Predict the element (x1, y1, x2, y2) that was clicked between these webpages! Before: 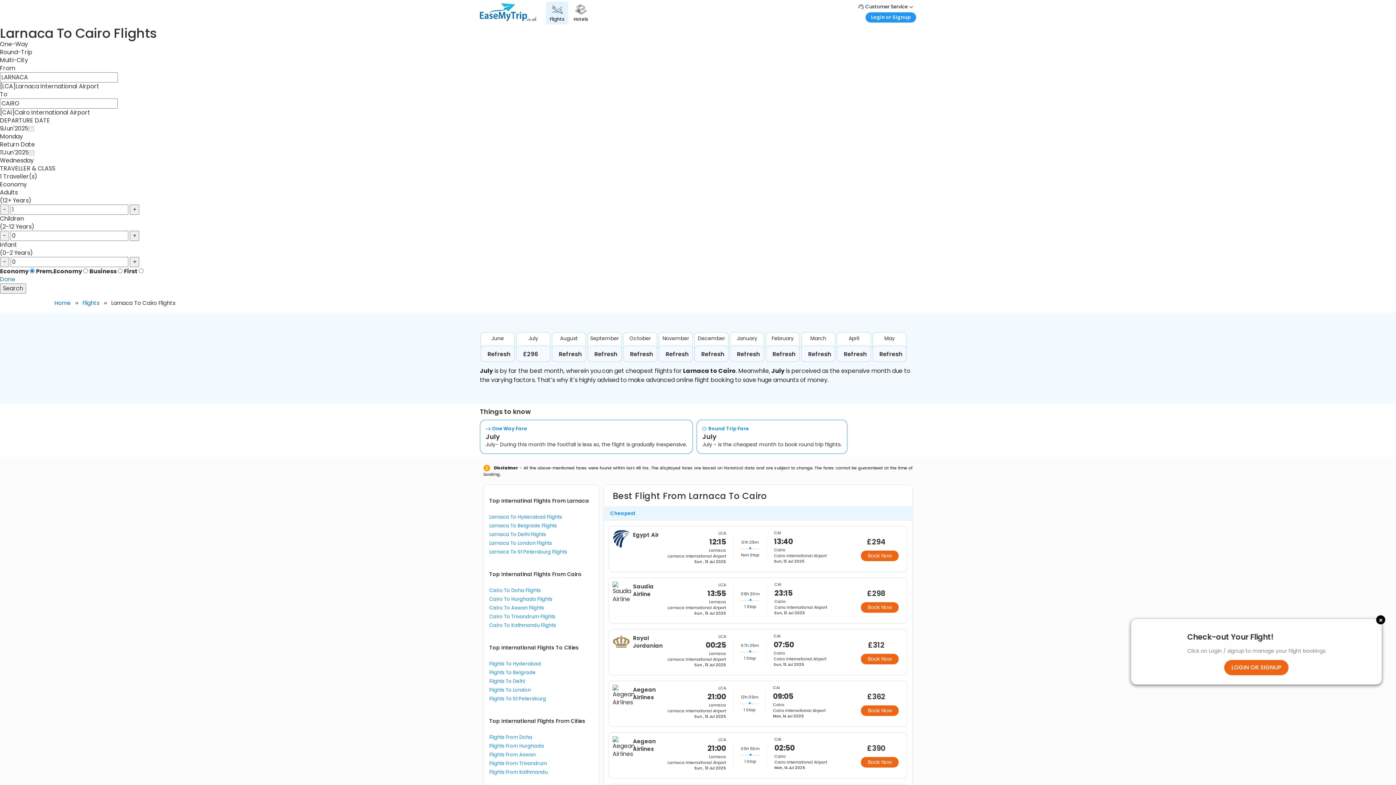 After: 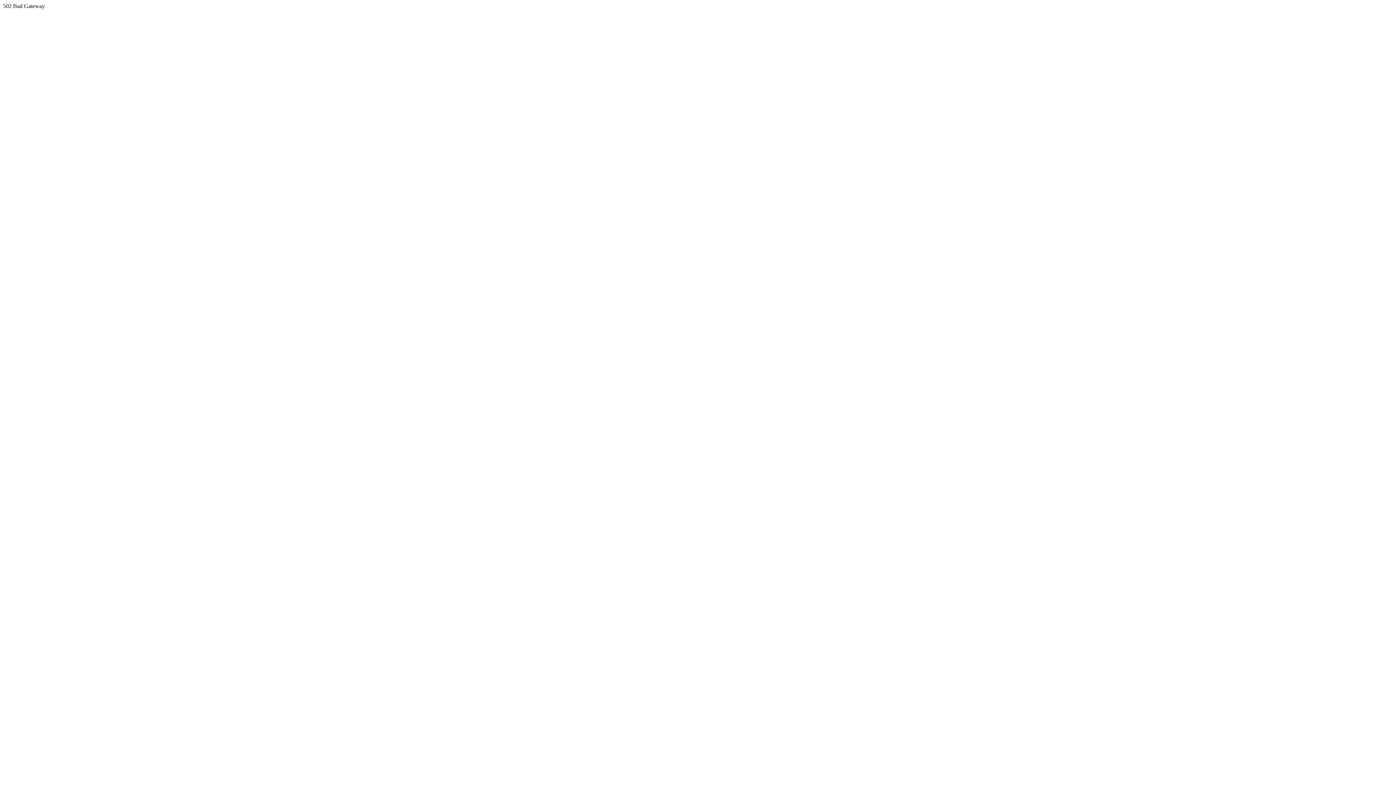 Action: bbox: (701, 350, 724, 358) label: Refresh